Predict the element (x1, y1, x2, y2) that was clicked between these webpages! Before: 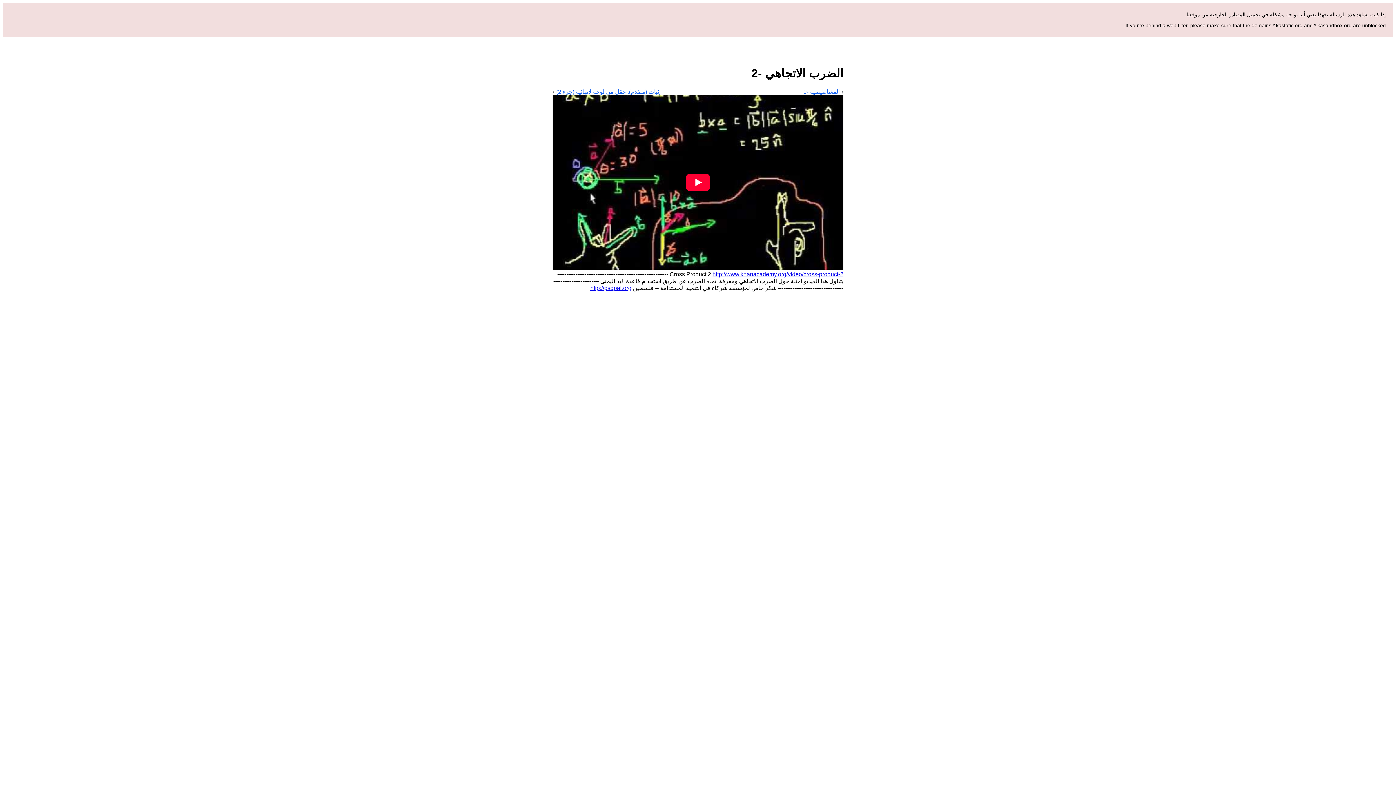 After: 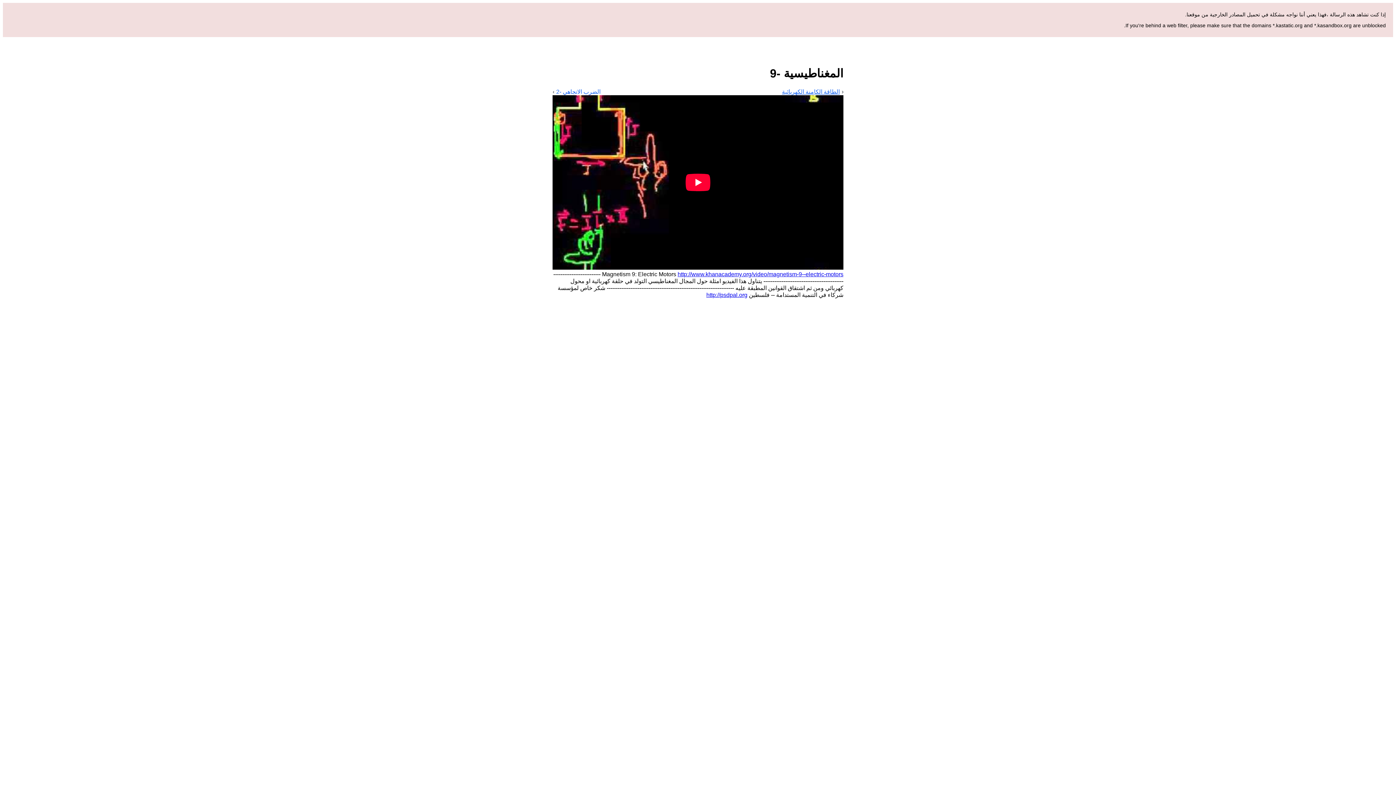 Action: bbox: (803, 88, 843, 95) label: المغناطيسية -9